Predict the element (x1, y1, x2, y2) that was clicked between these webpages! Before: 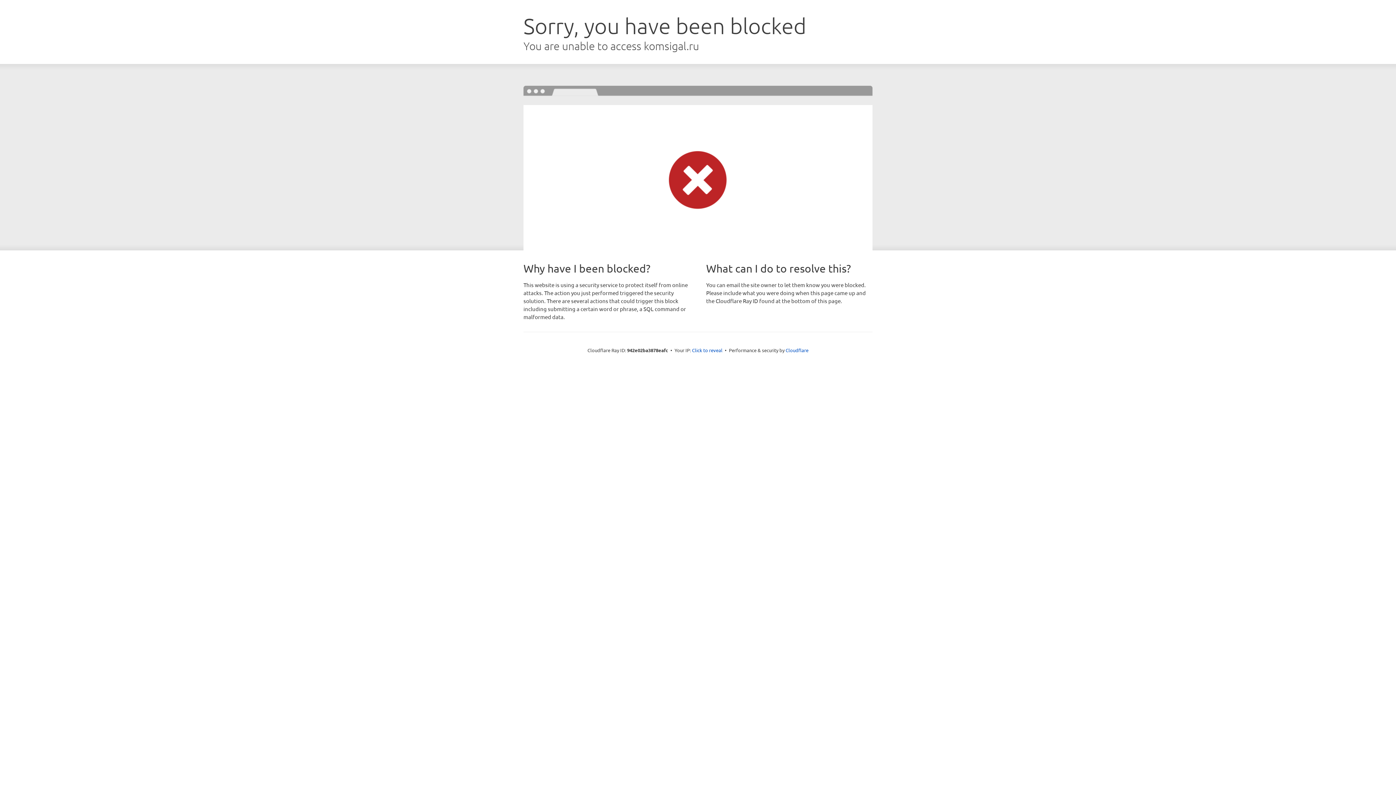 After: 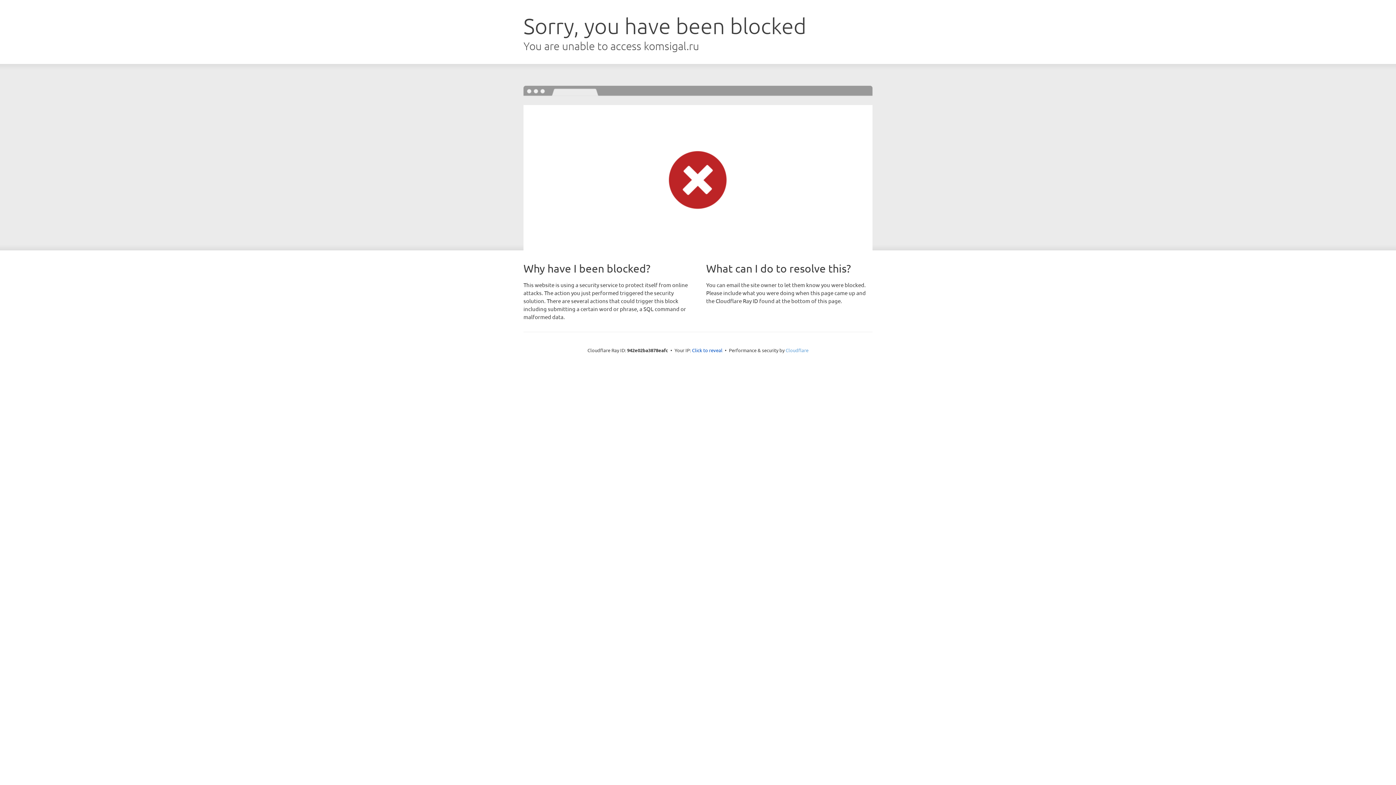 Action: bbox: (785, 347, 808, 353) label: Cloudflare